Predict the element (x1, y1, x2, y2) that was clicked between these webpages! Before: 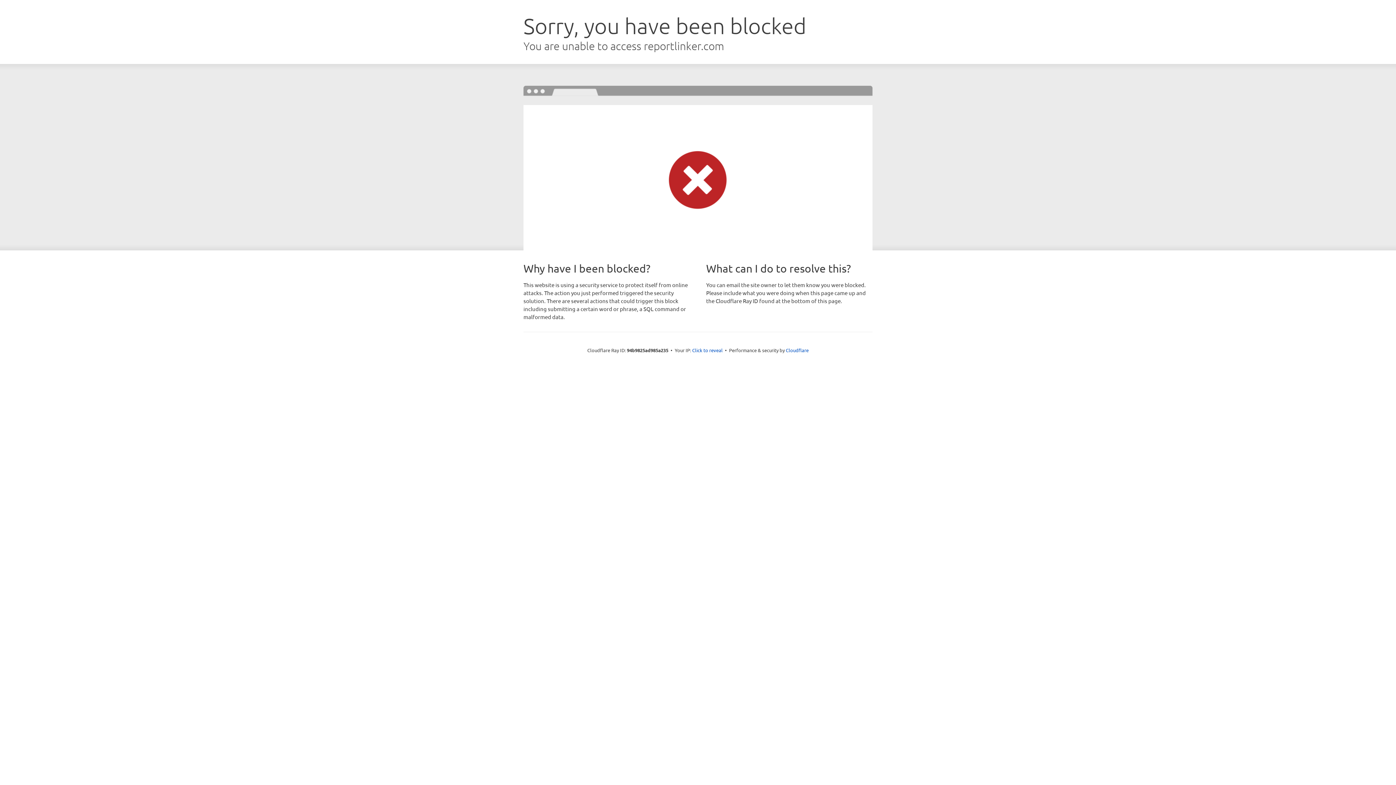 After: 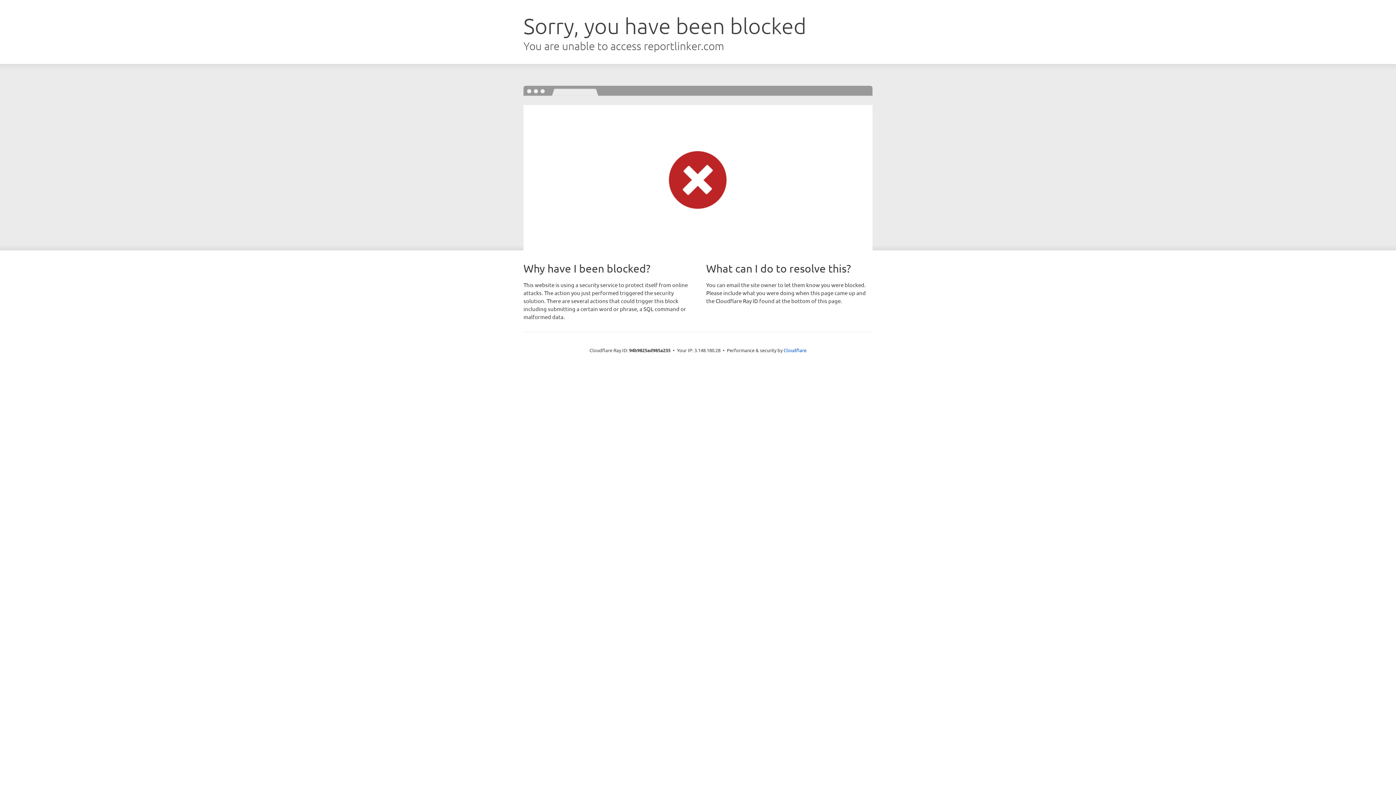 Action: label: Click to reveal bbox: (692, 346, 722, 353)